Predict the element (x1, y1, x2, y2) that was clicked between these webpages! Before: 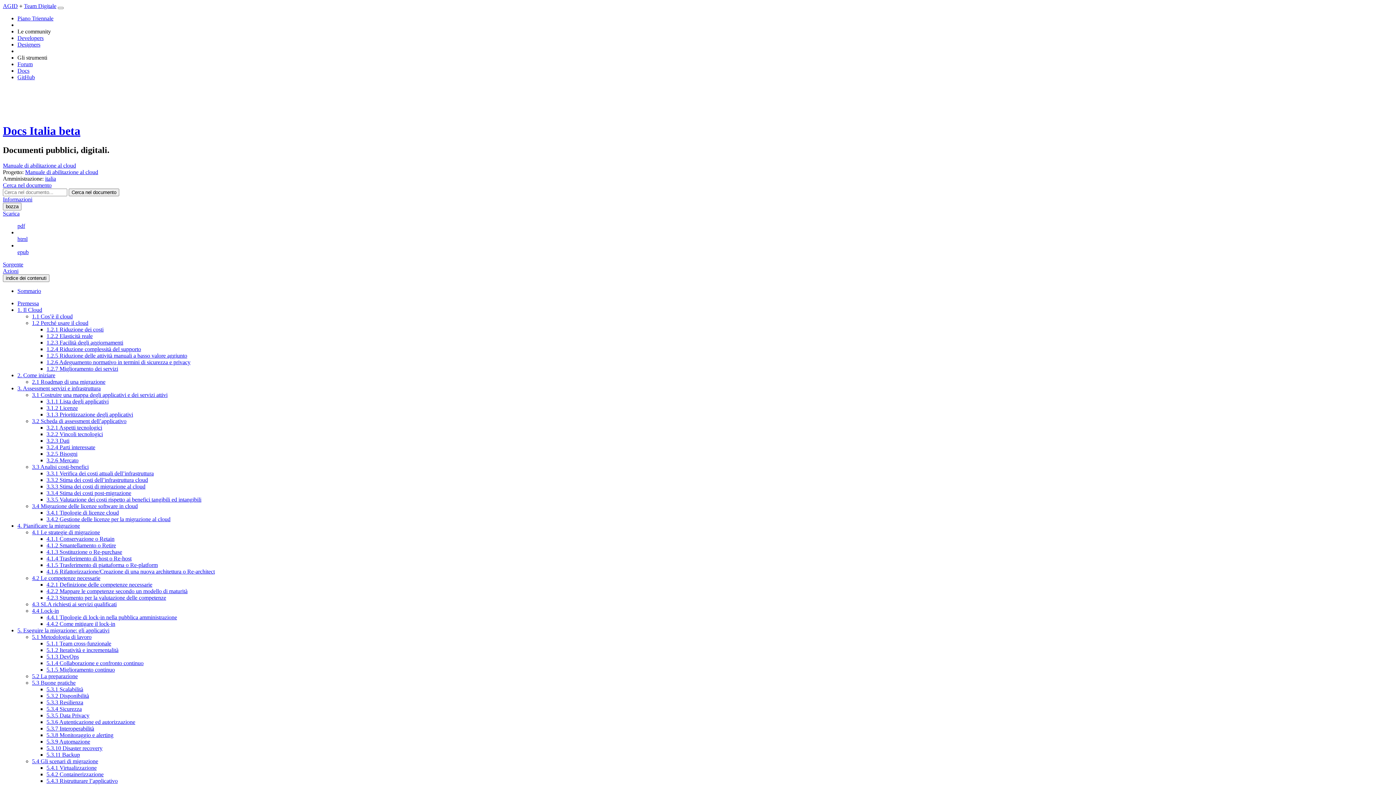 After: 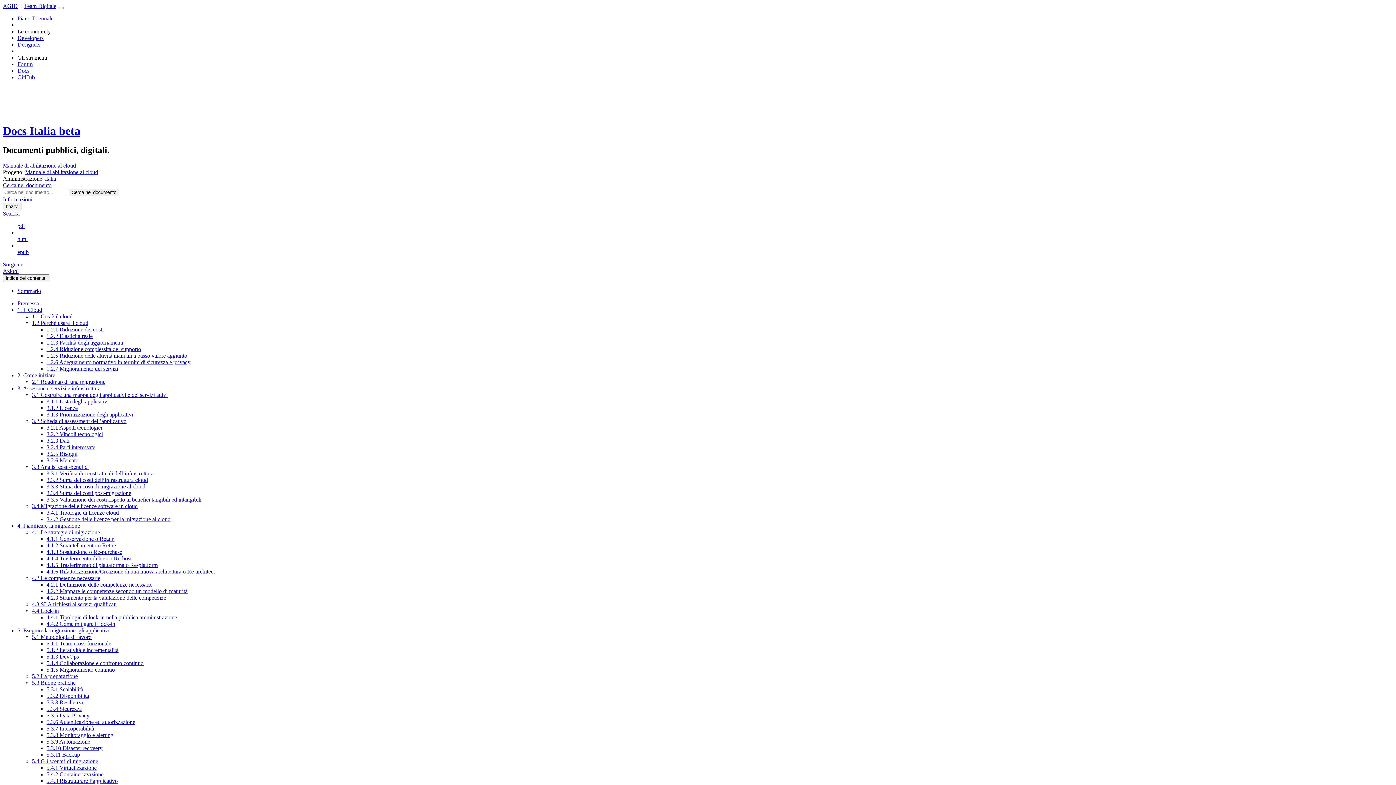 Action: label: 3.3.2 Stima dei costi dell’infrastruttura cloud bbox: (46, 477, 148, 483)